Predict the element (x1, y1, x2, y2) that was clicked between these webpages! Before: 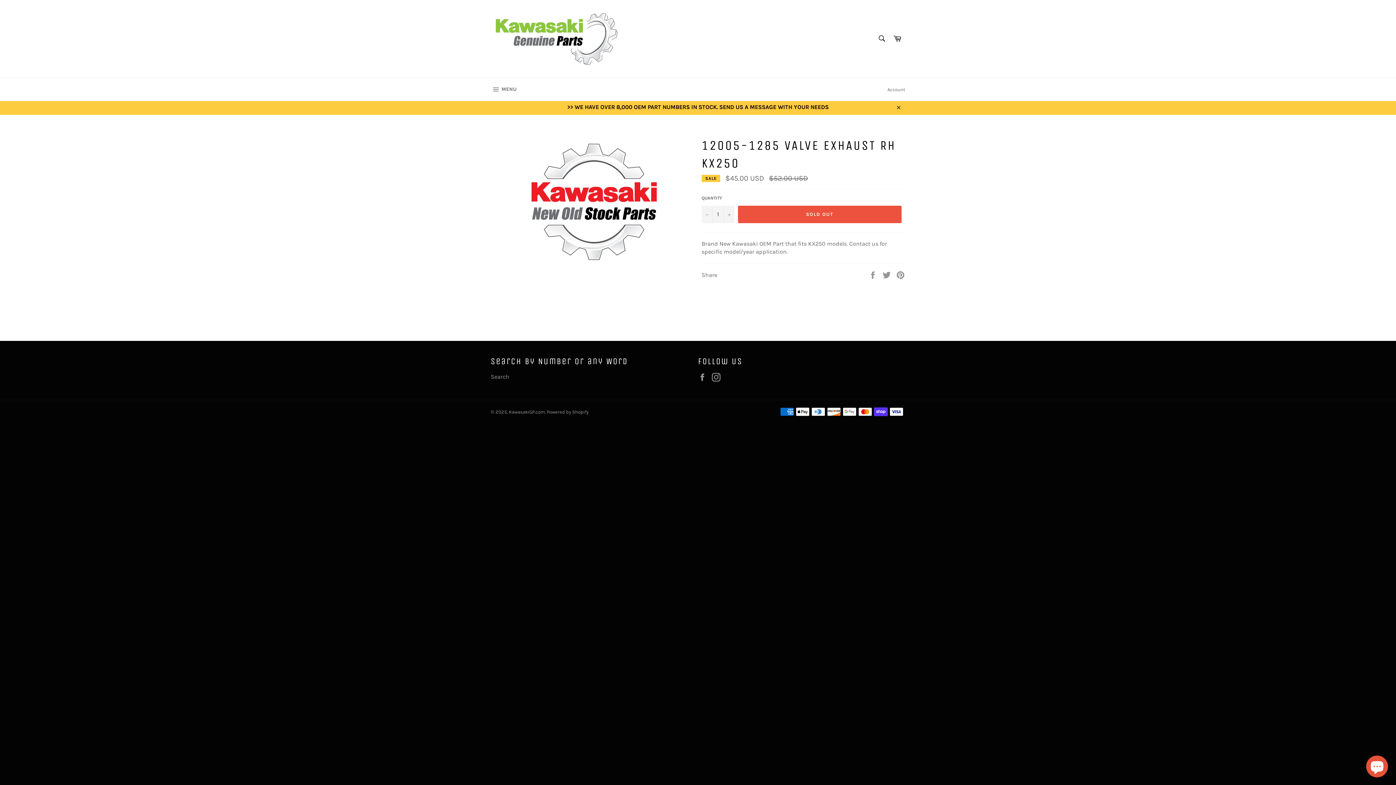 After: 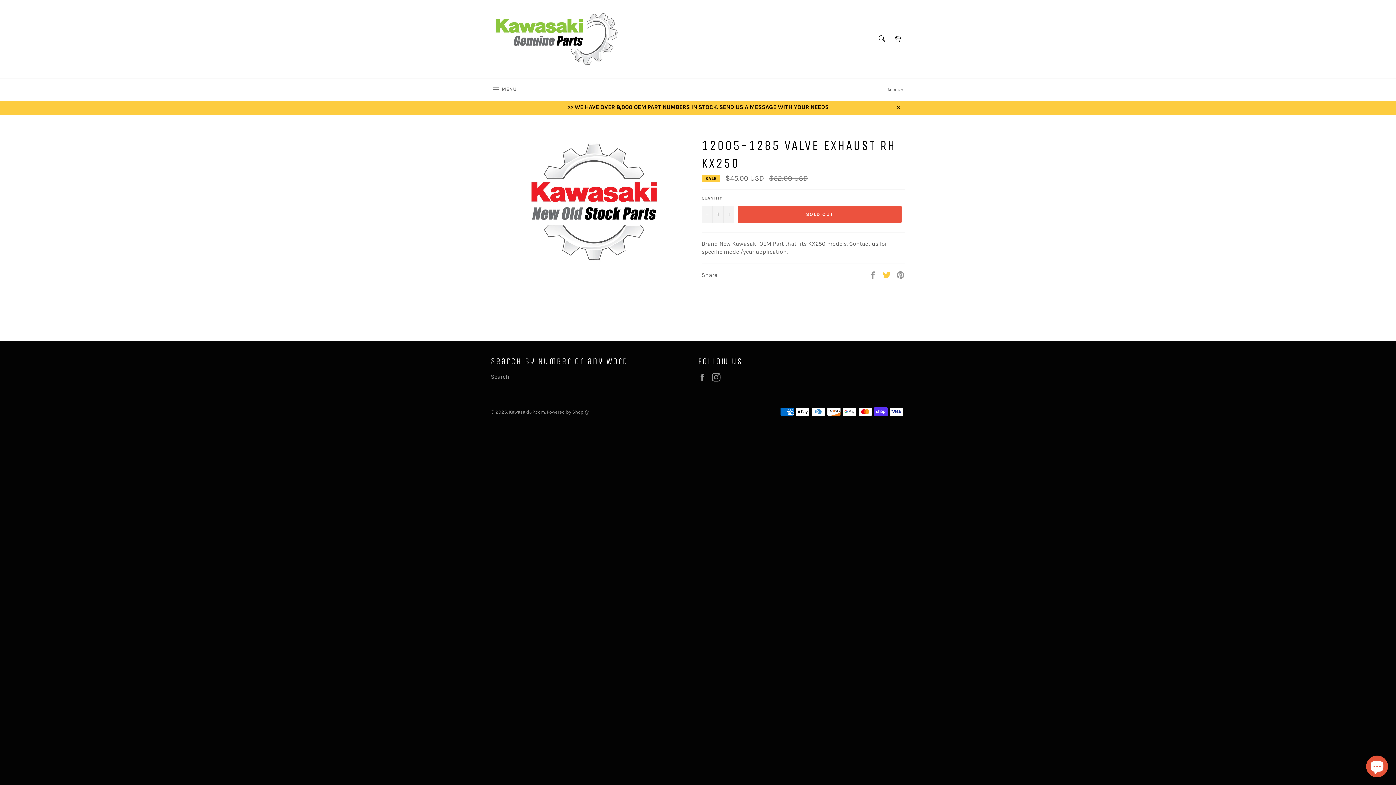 Action: bbox: (882, 271, 892, 278) label:  
Tweet on Twitter